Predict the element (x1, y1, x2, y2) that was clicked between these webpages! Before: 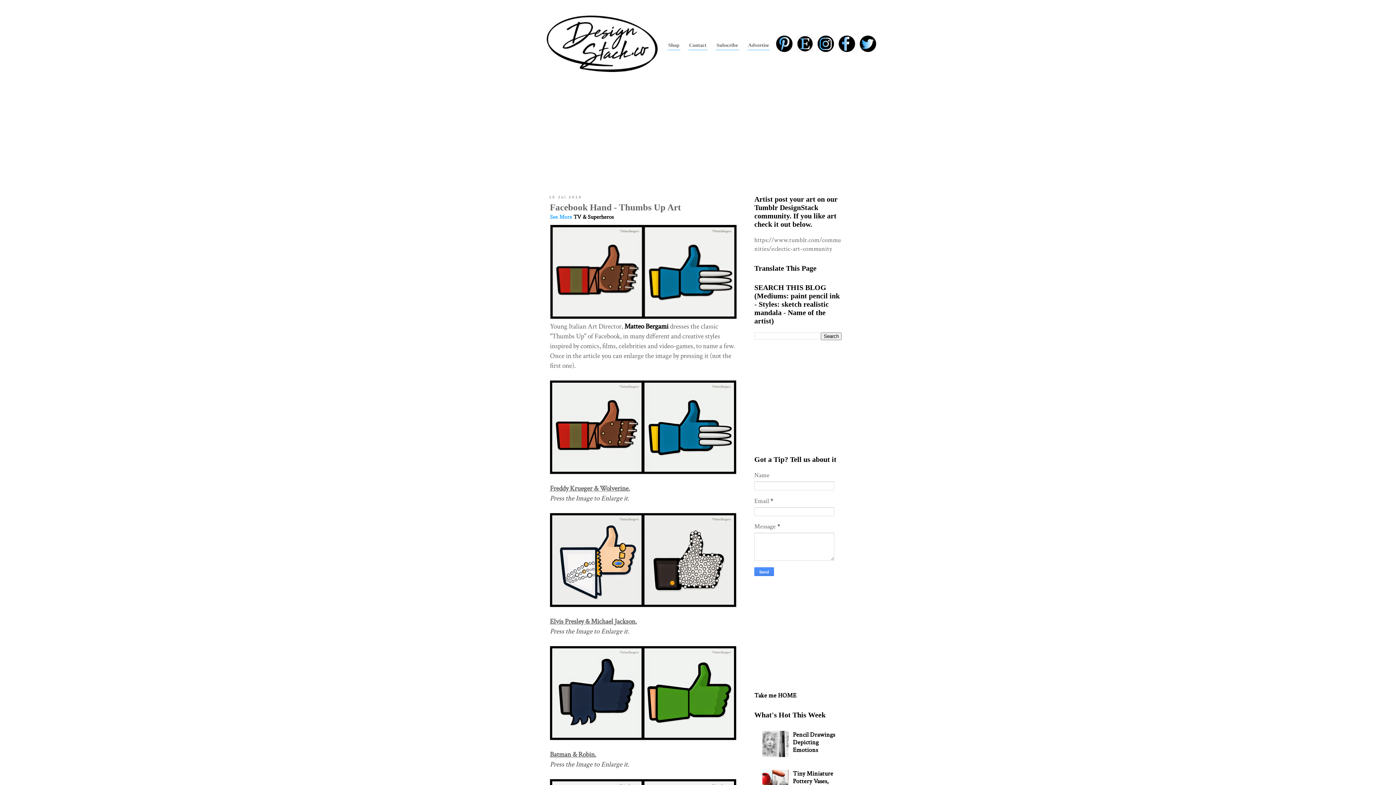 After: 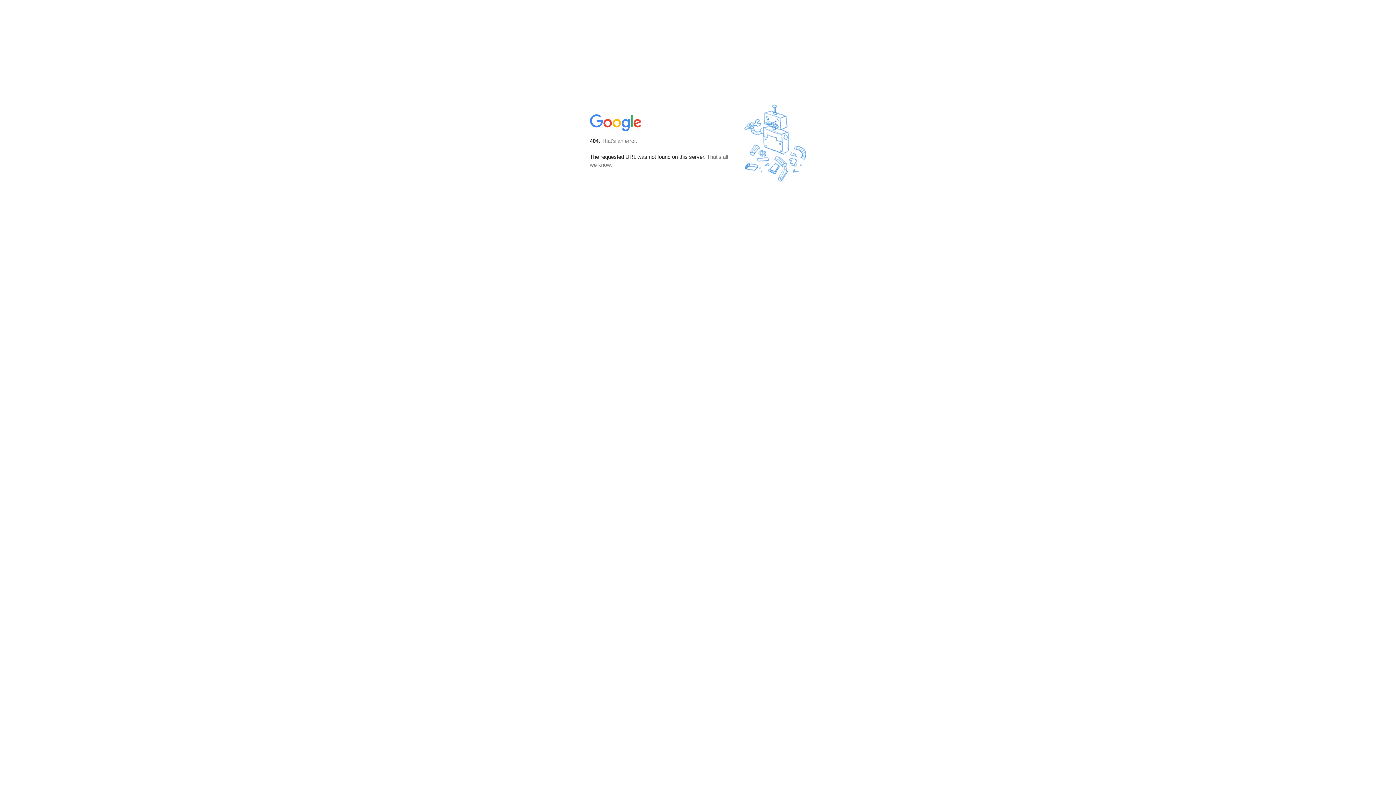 Action: label: Subscribe bbox: (714, 41, 740, 48)